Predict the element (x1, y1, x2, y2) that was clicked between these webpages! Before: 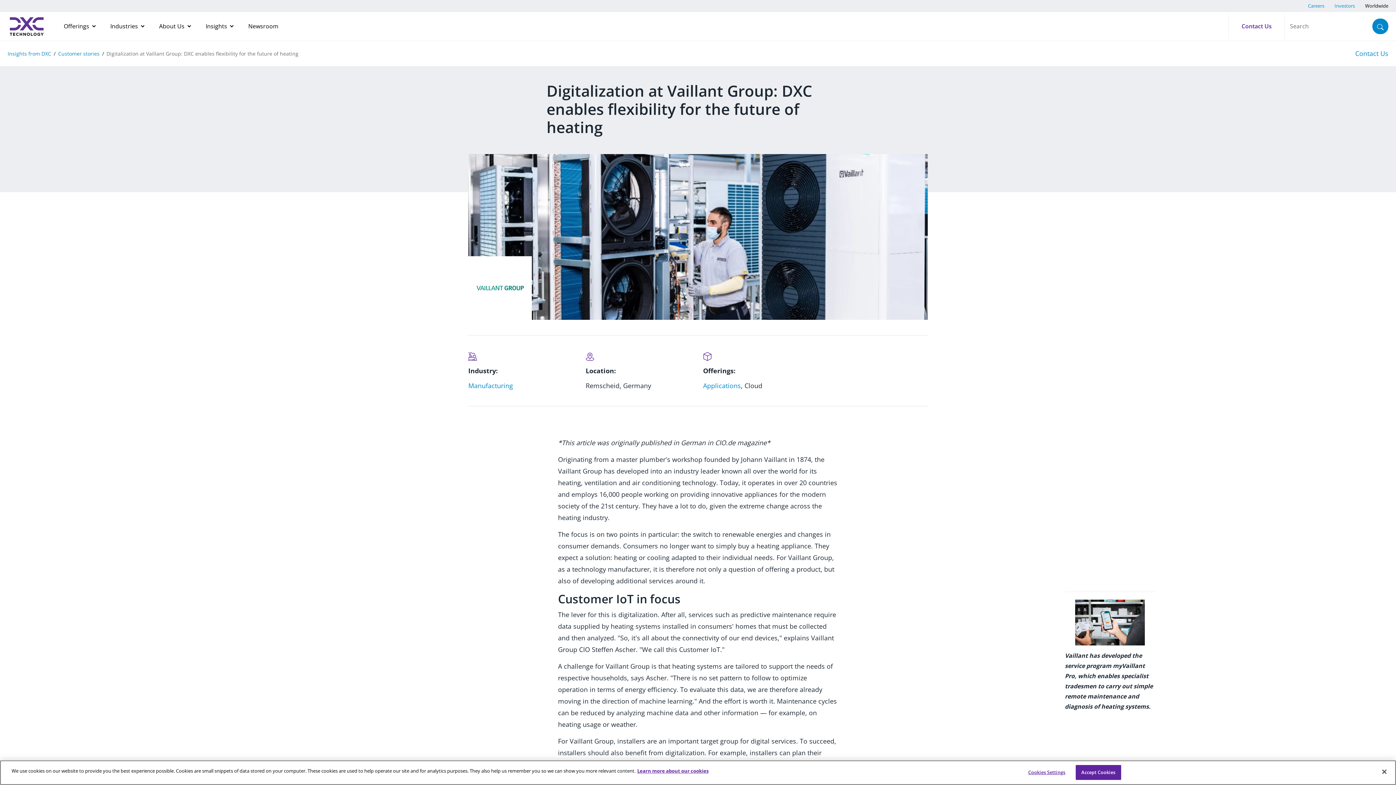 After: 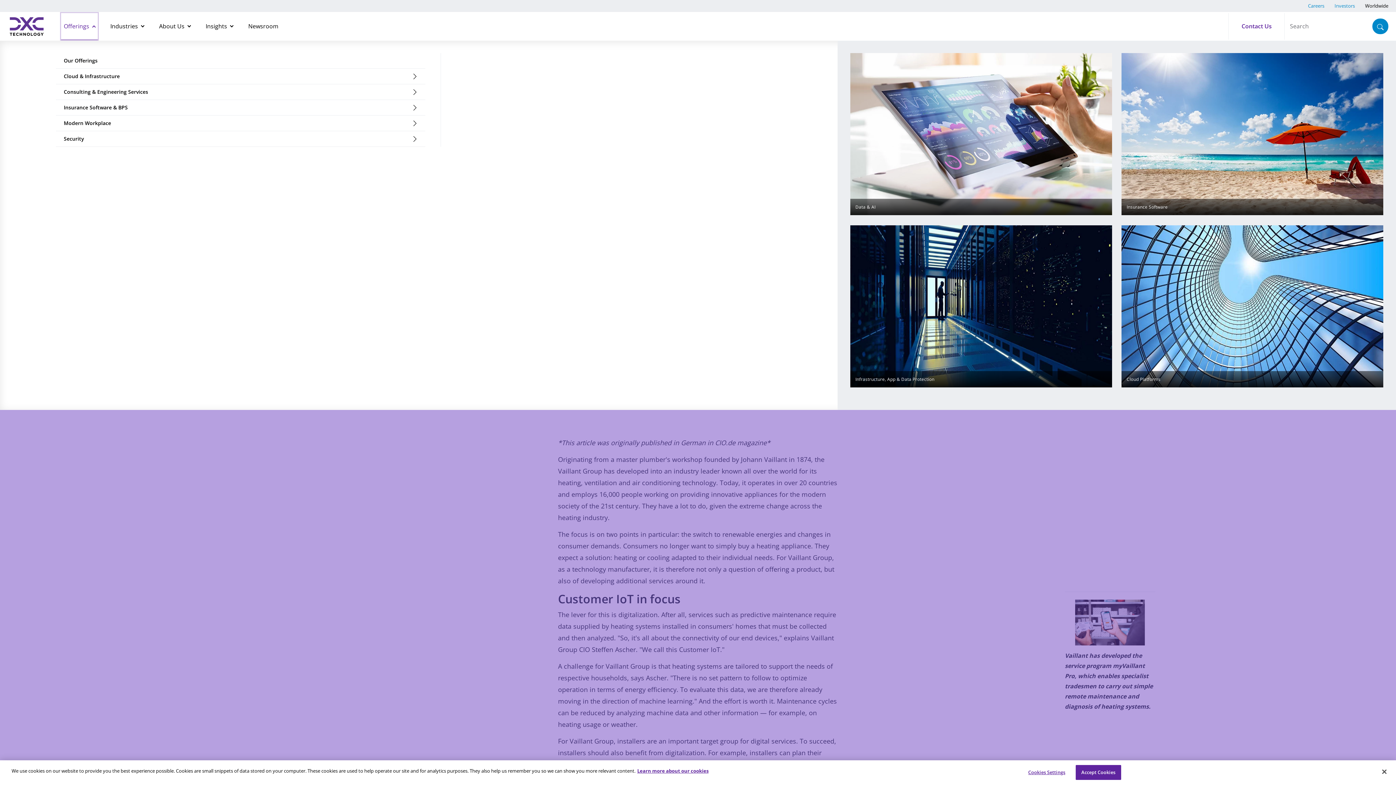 Action: label: Offerings bbox: (61, 13, 97, 39)